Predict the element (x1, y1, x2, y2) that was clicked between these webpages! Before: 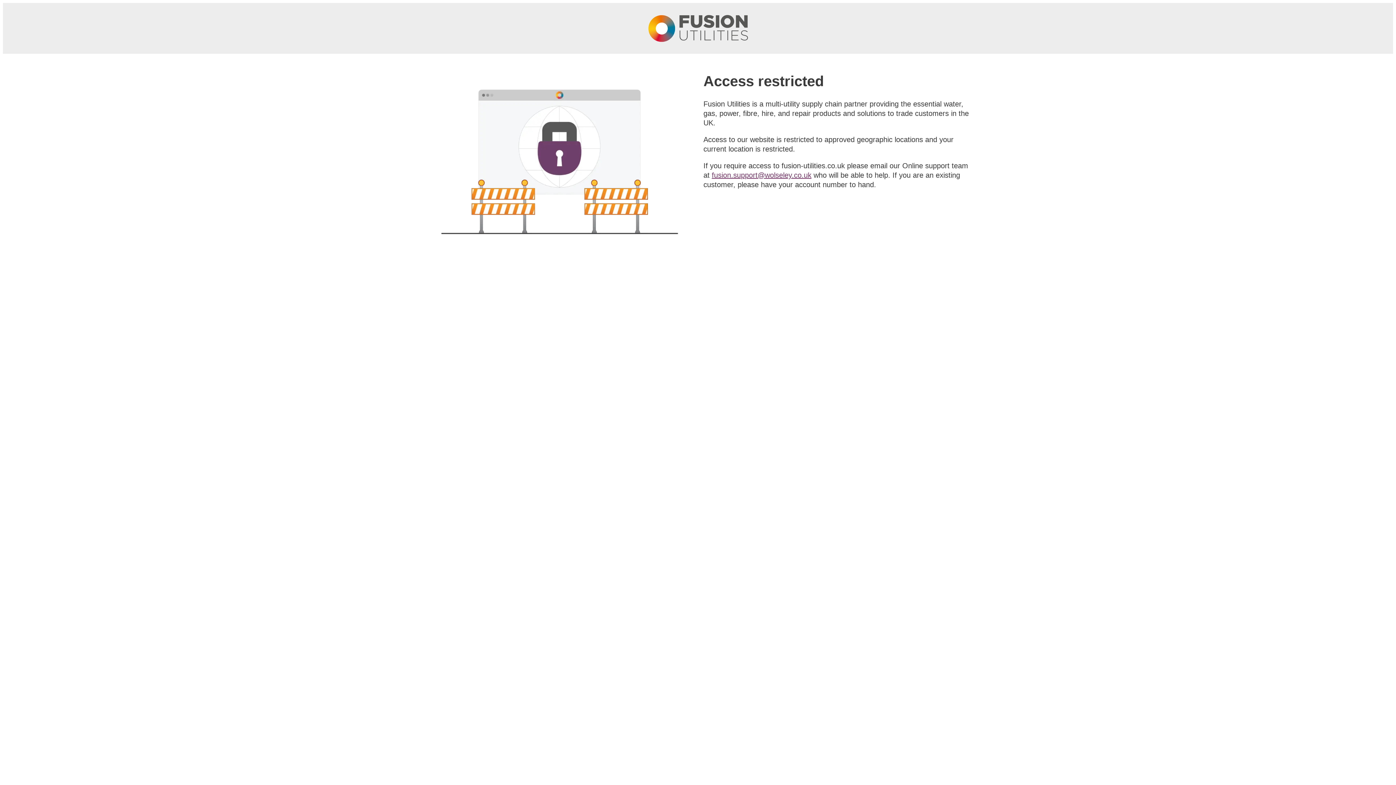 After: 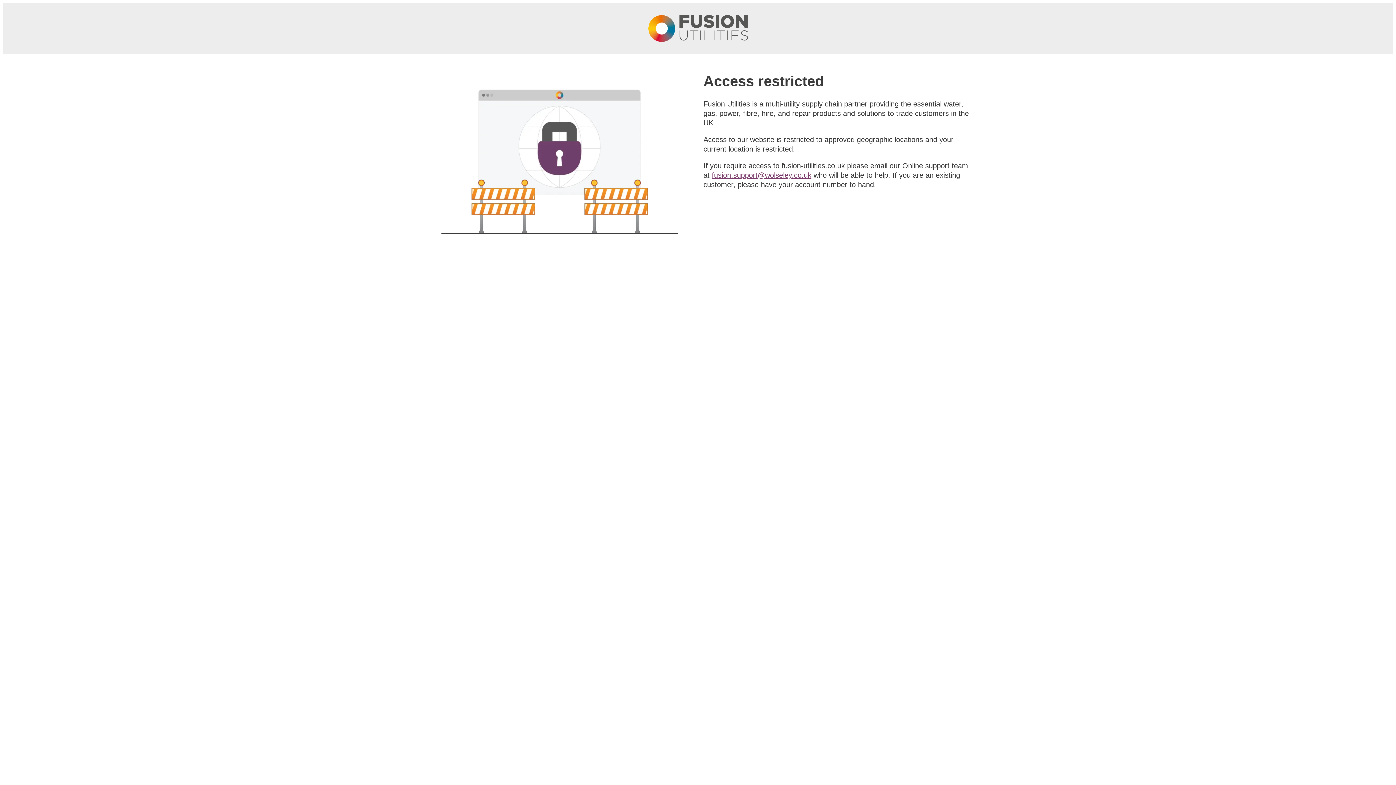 Action: bbox: (712, 171, 811, 179) label: fusion.support@wolseley.co.uk